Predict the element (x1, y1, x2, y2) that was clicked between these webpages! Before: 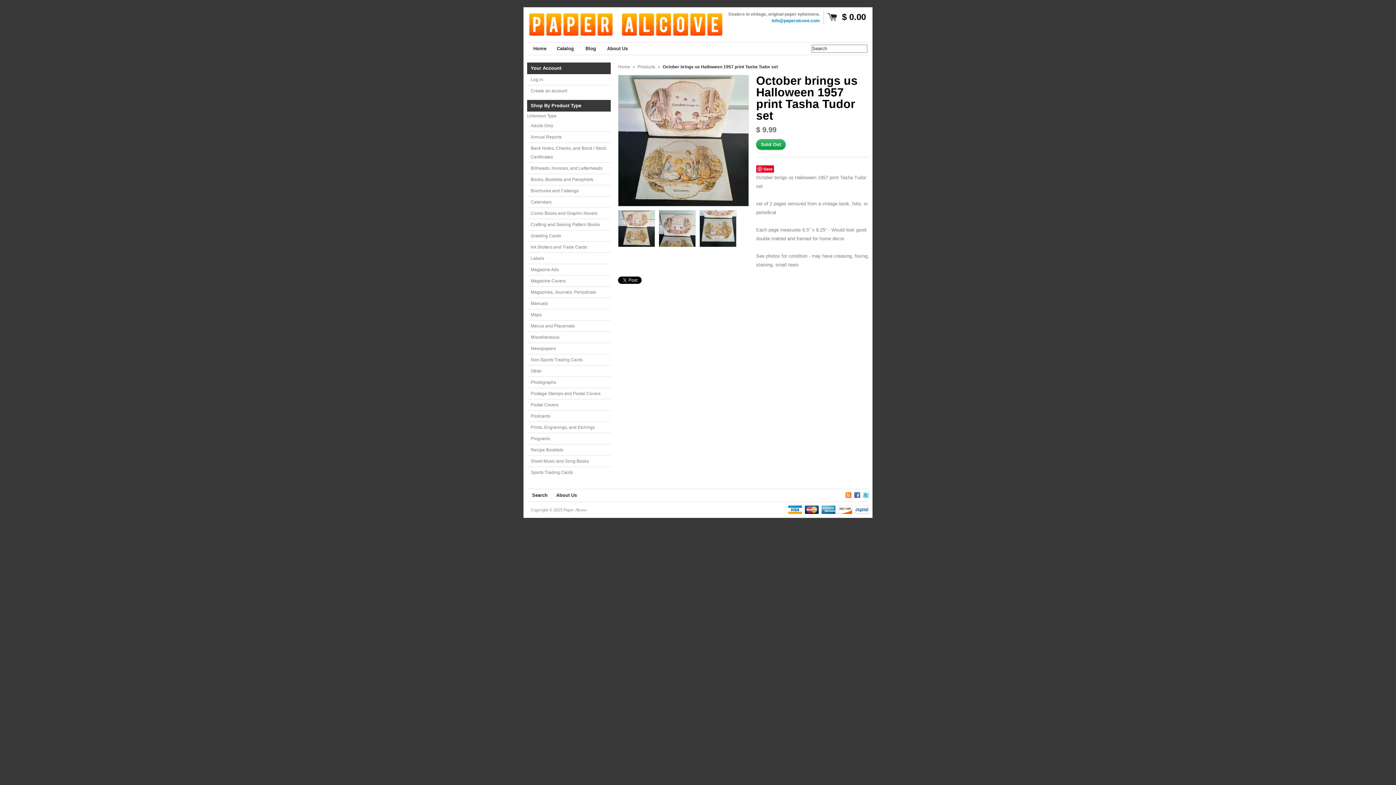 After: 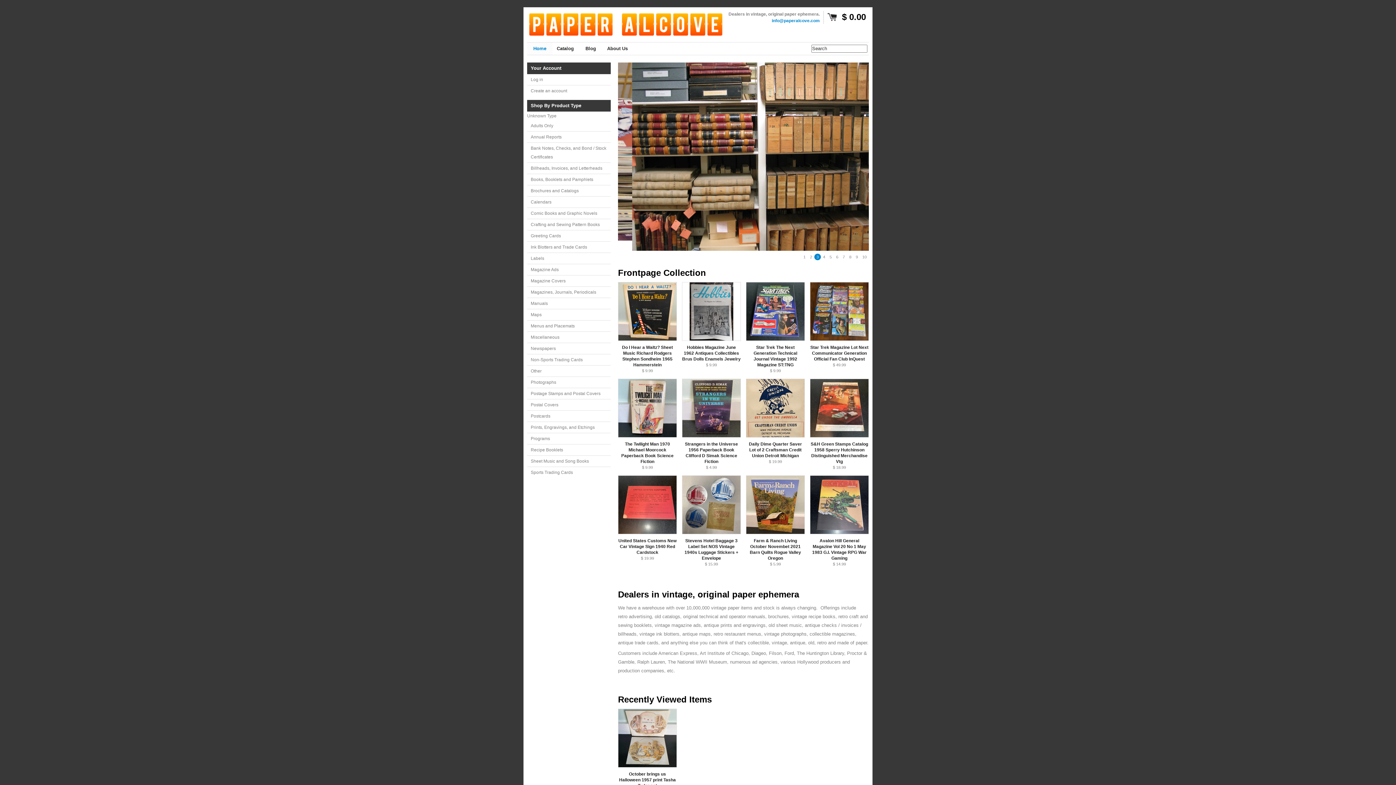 Action: bbox: (527, 42, 552, 54) label: Home